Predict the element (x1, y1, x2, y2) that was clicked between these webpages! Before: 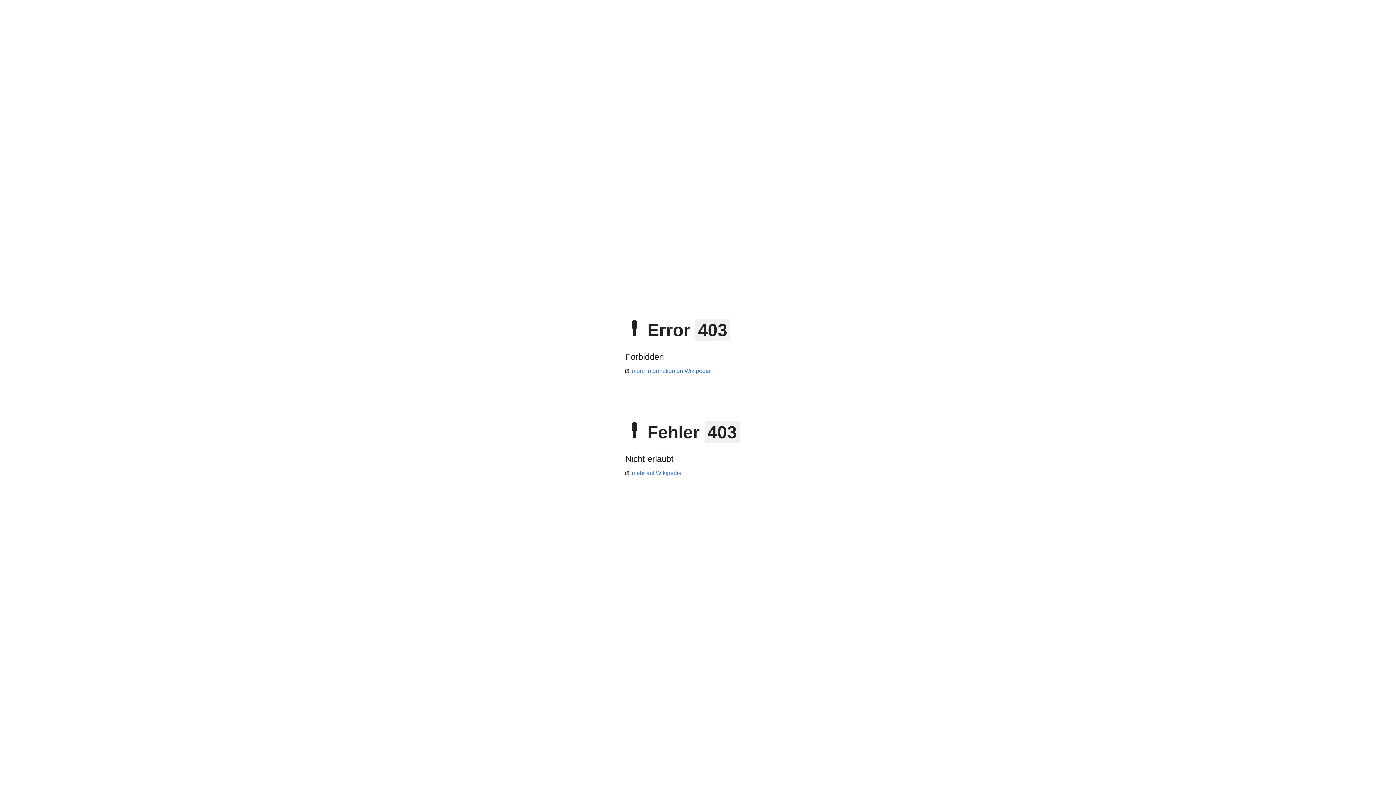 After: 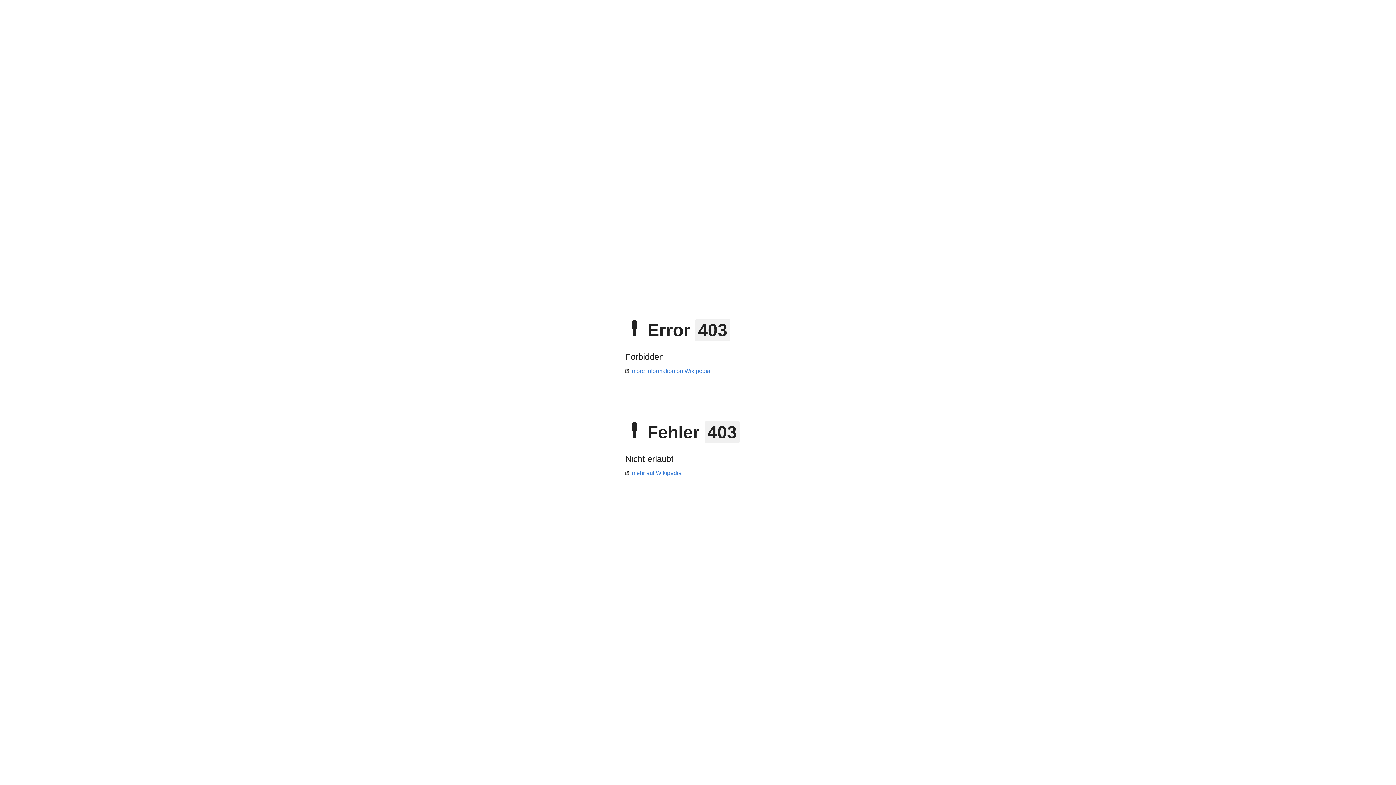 Action: label: more information on Wikipedia bbox: (625, 368, 710, 374)